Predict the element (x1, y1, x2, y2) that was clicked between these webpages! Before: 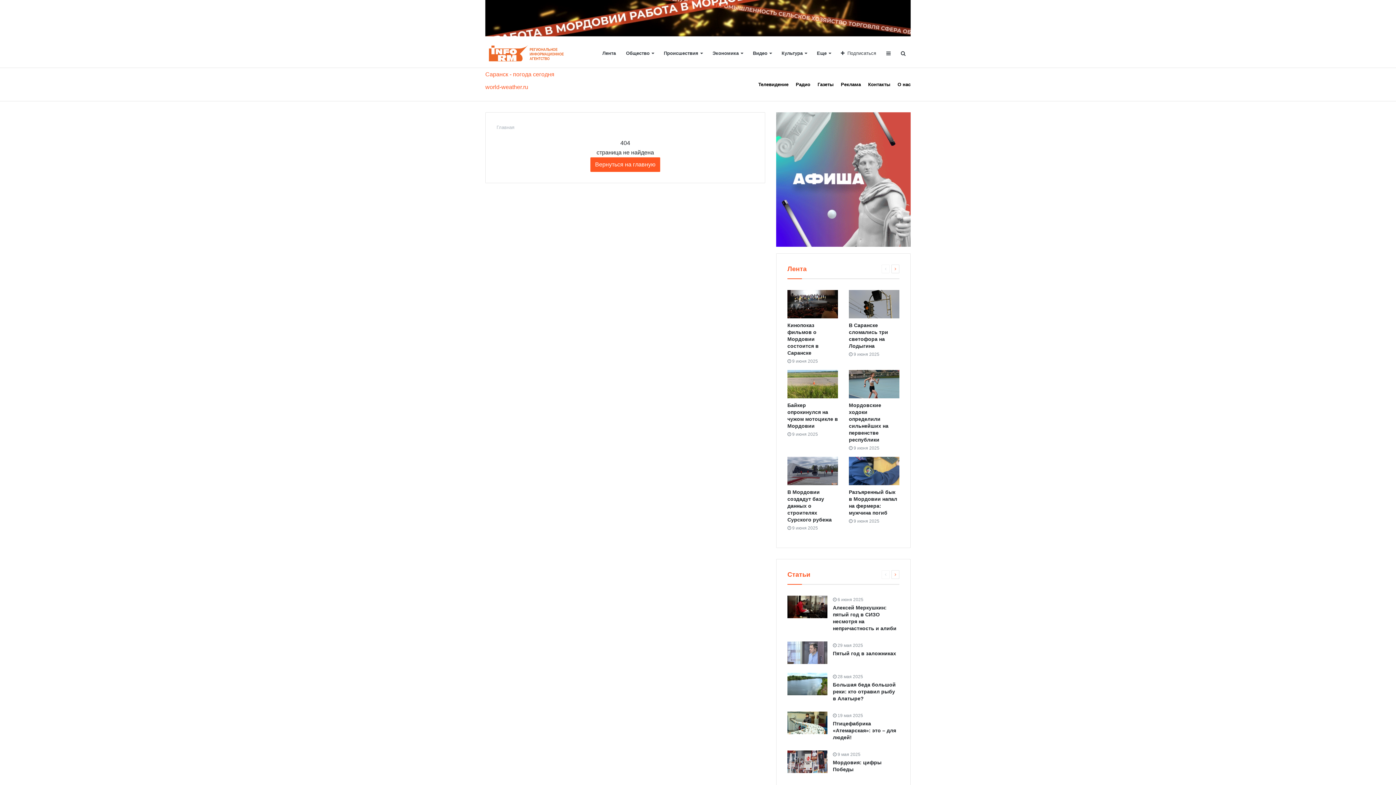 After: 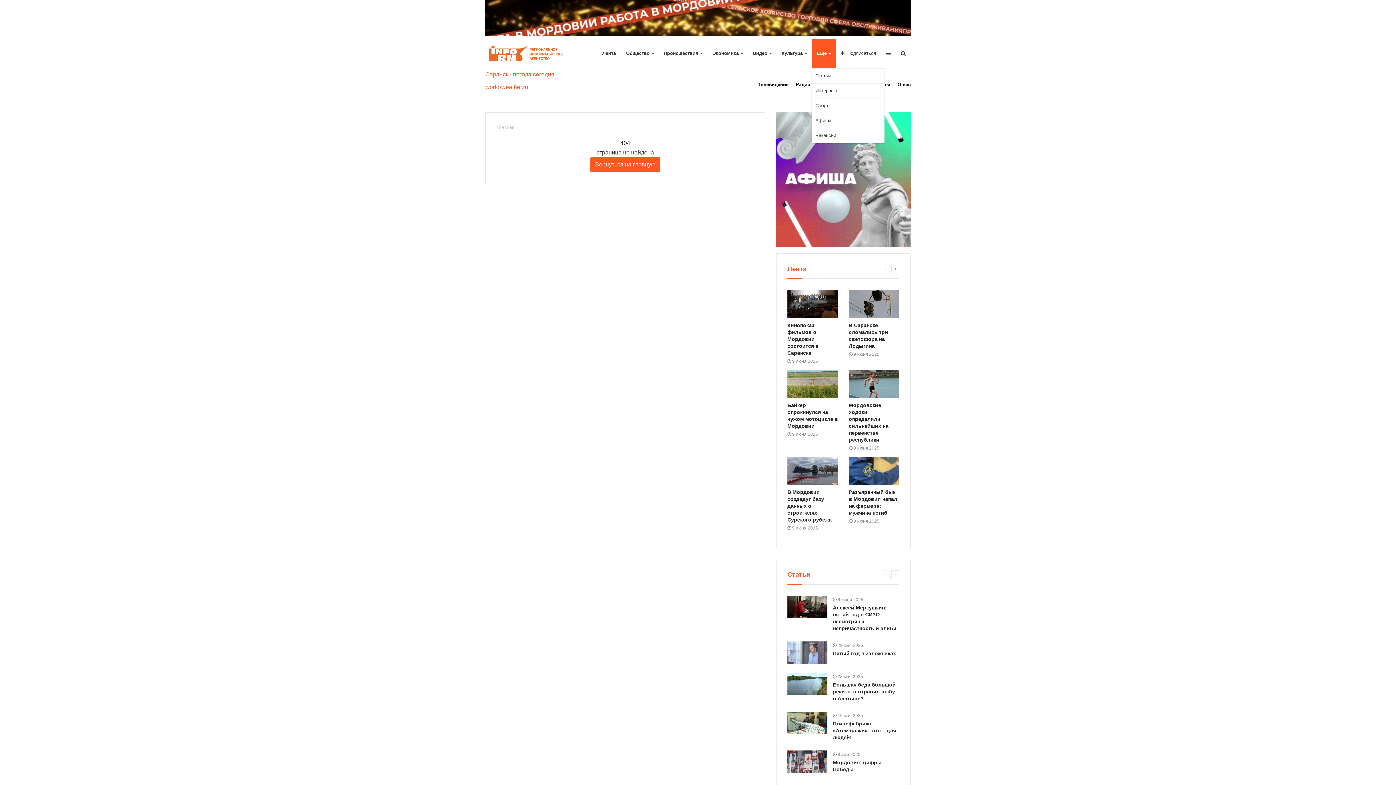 Action: bbox: (812, 39, 836, 67) label: Еще